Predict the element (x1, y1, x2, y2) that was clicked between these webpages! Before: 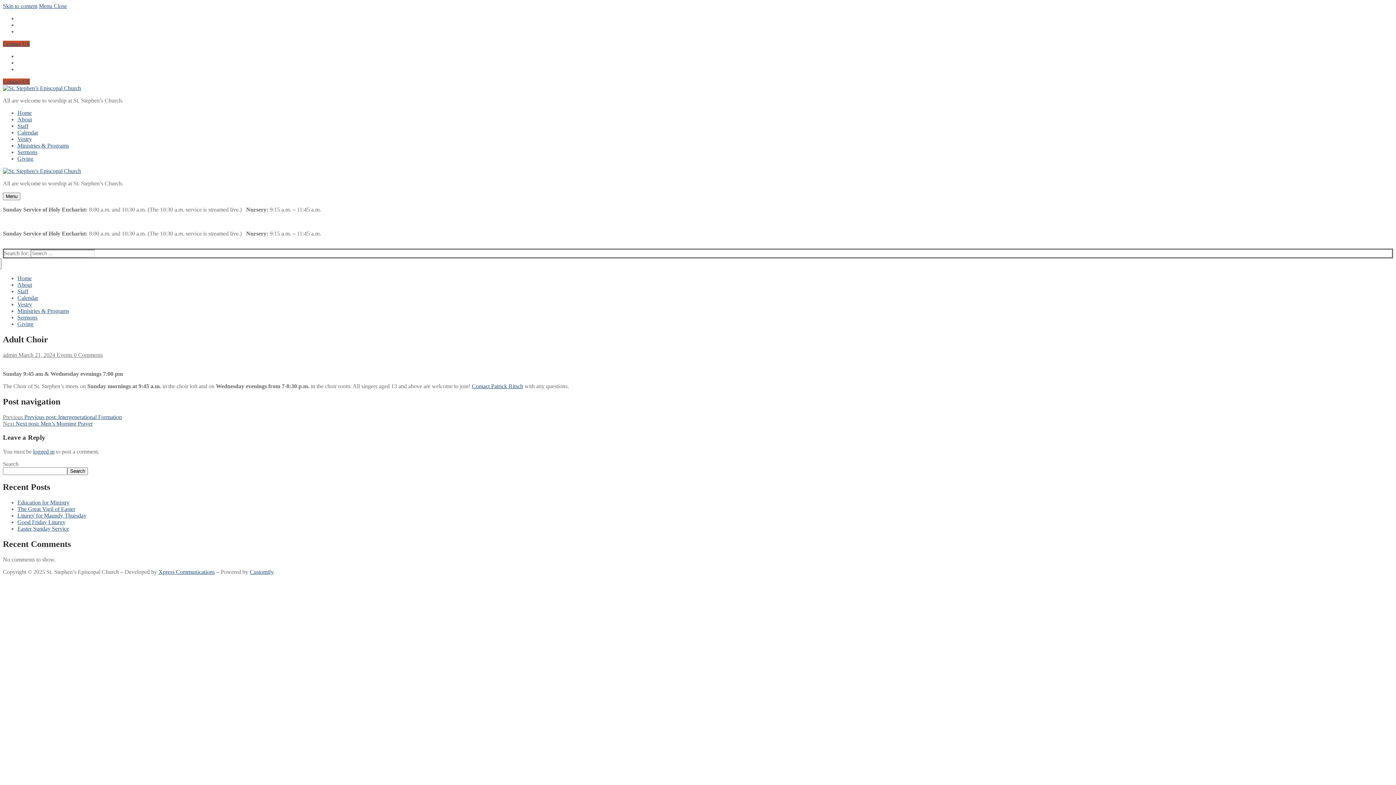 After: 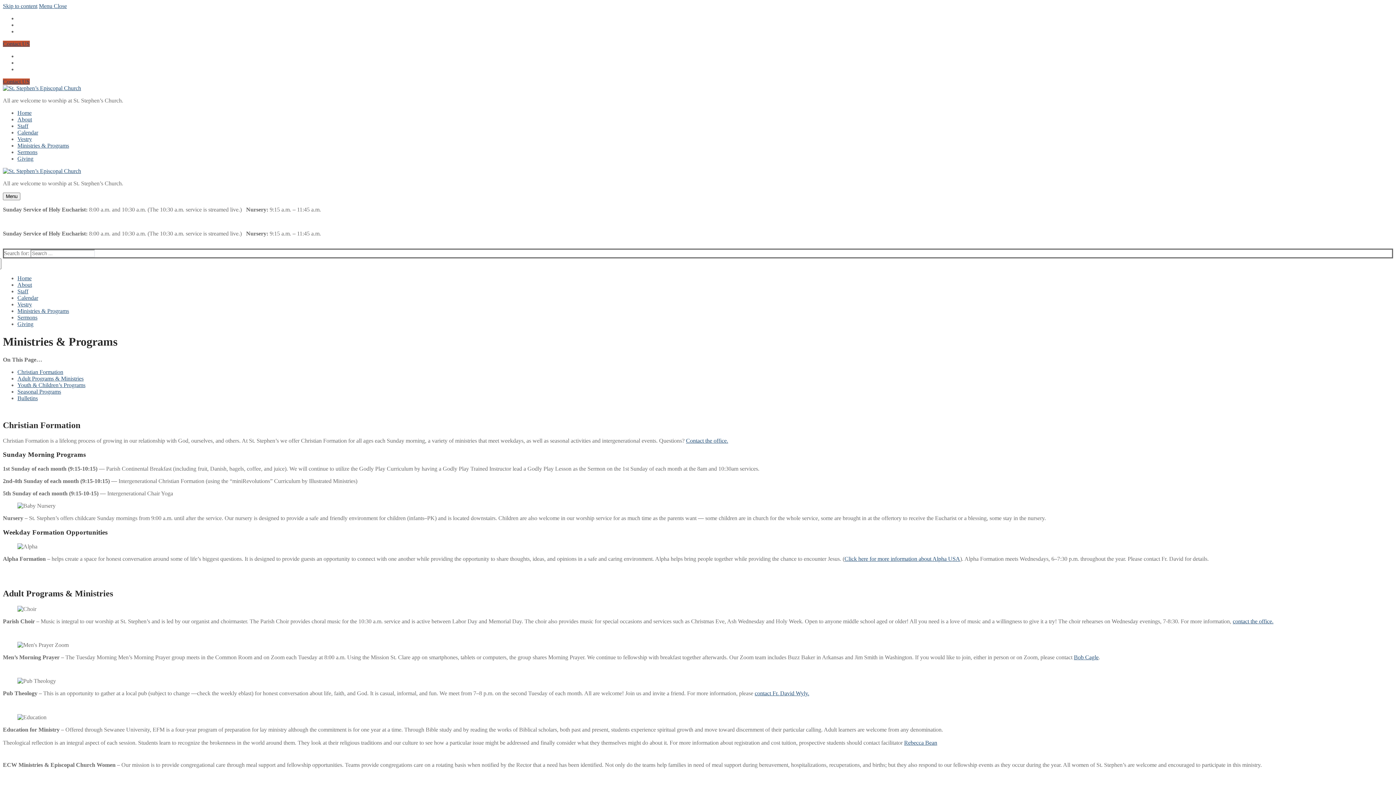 Action: bbox: (17, 142, 69, 148) label: Ministries & Programs